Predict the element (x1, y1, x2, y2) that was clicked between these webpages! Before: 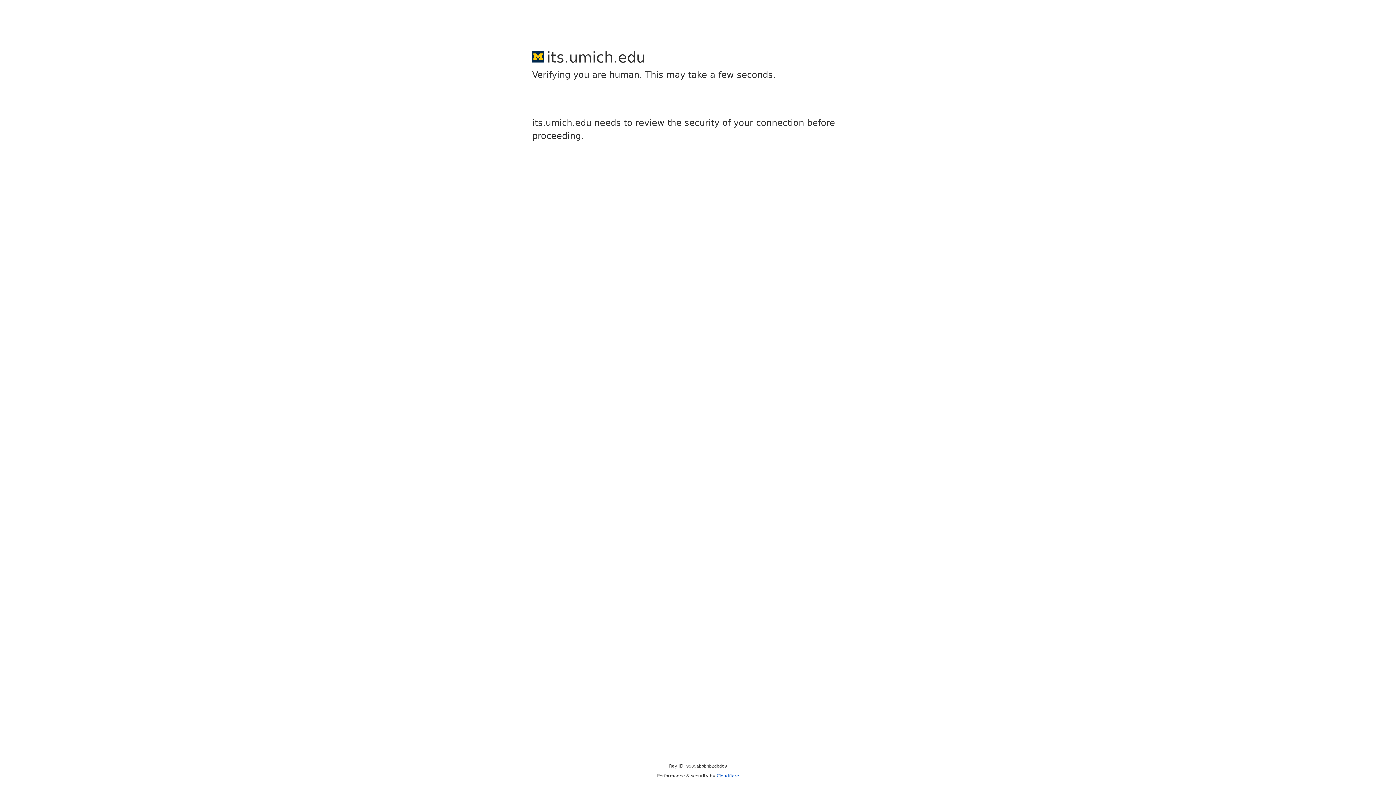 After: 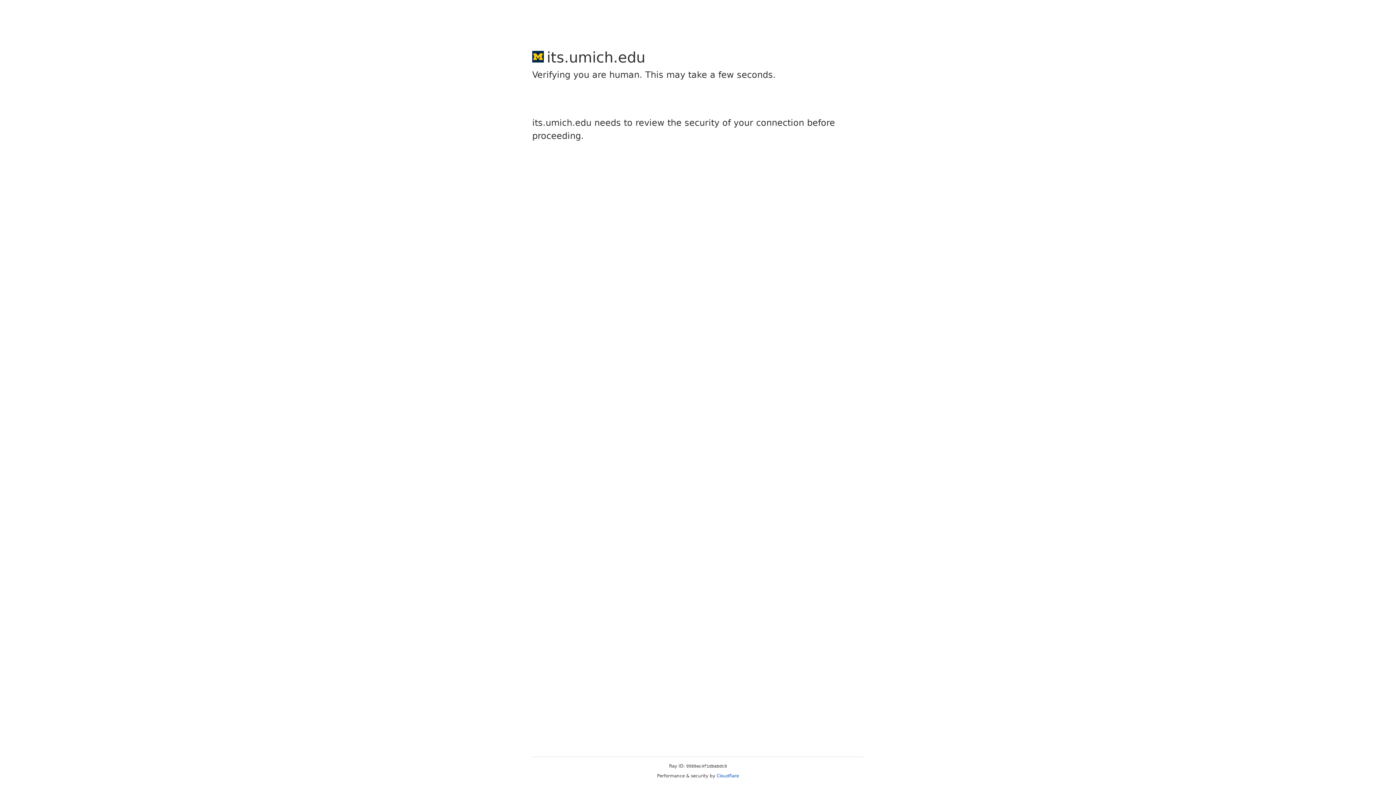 Action: bbox: (716, 773, 739, 778) label: Cloudflare